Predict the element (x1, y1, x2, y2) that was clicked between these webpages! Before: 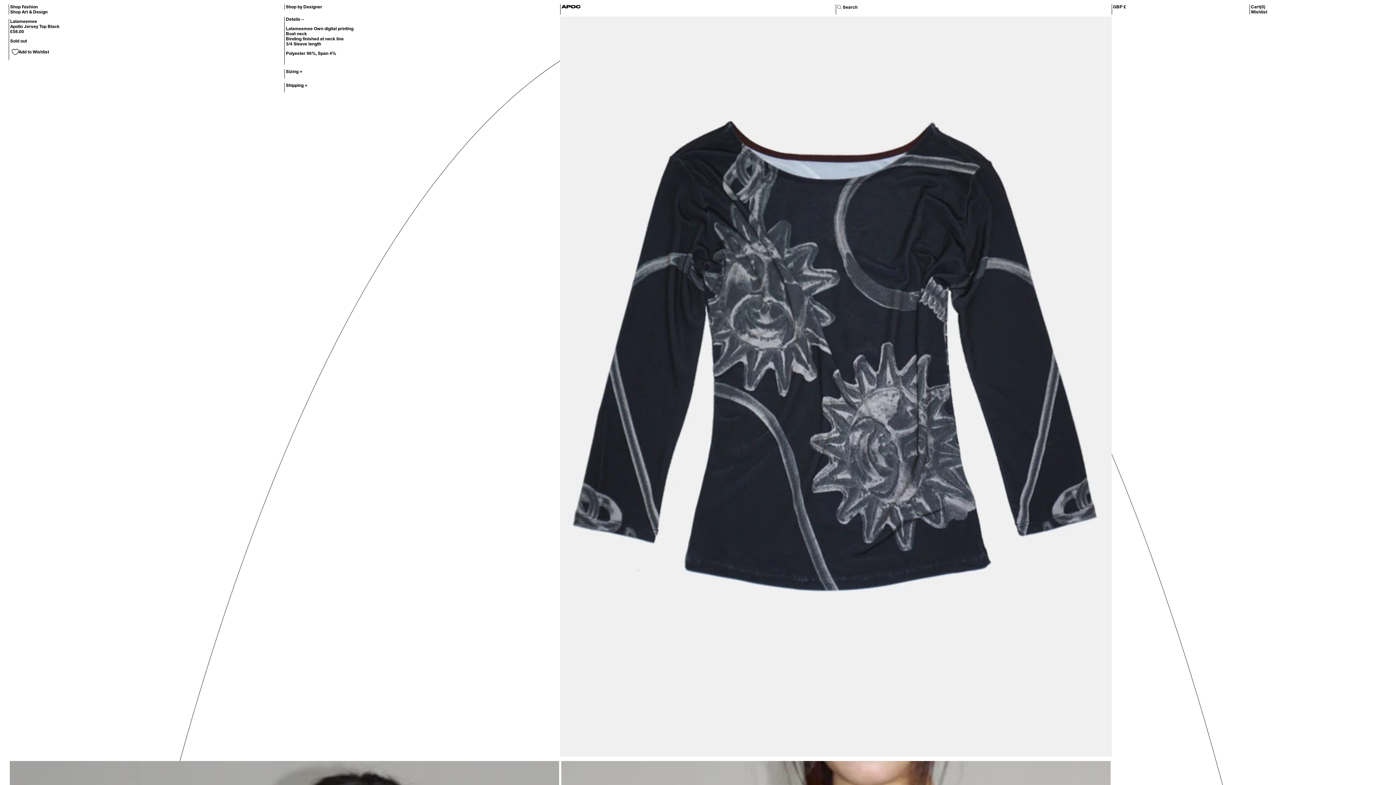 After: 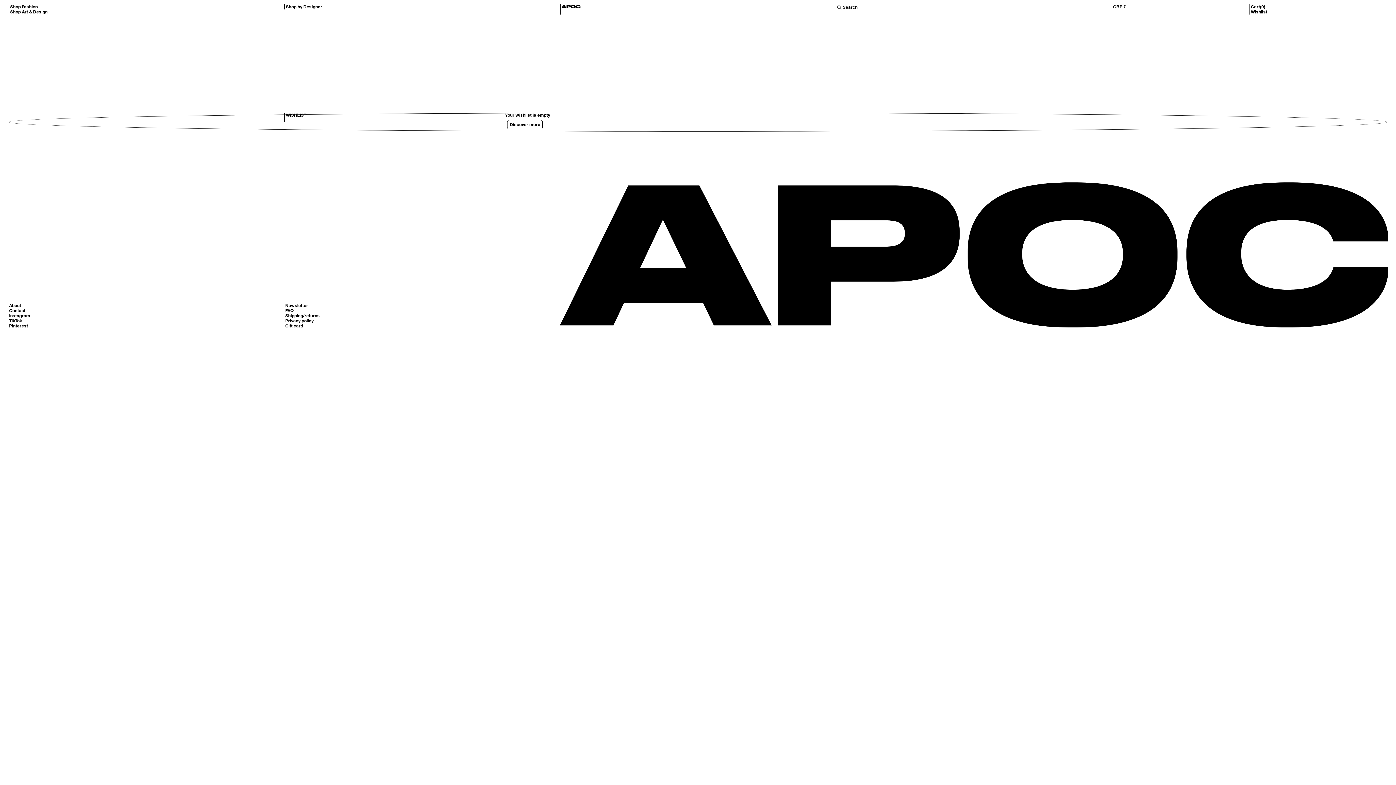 Action: label: Wishlist bbox: (1251, 9, 1386, 14)